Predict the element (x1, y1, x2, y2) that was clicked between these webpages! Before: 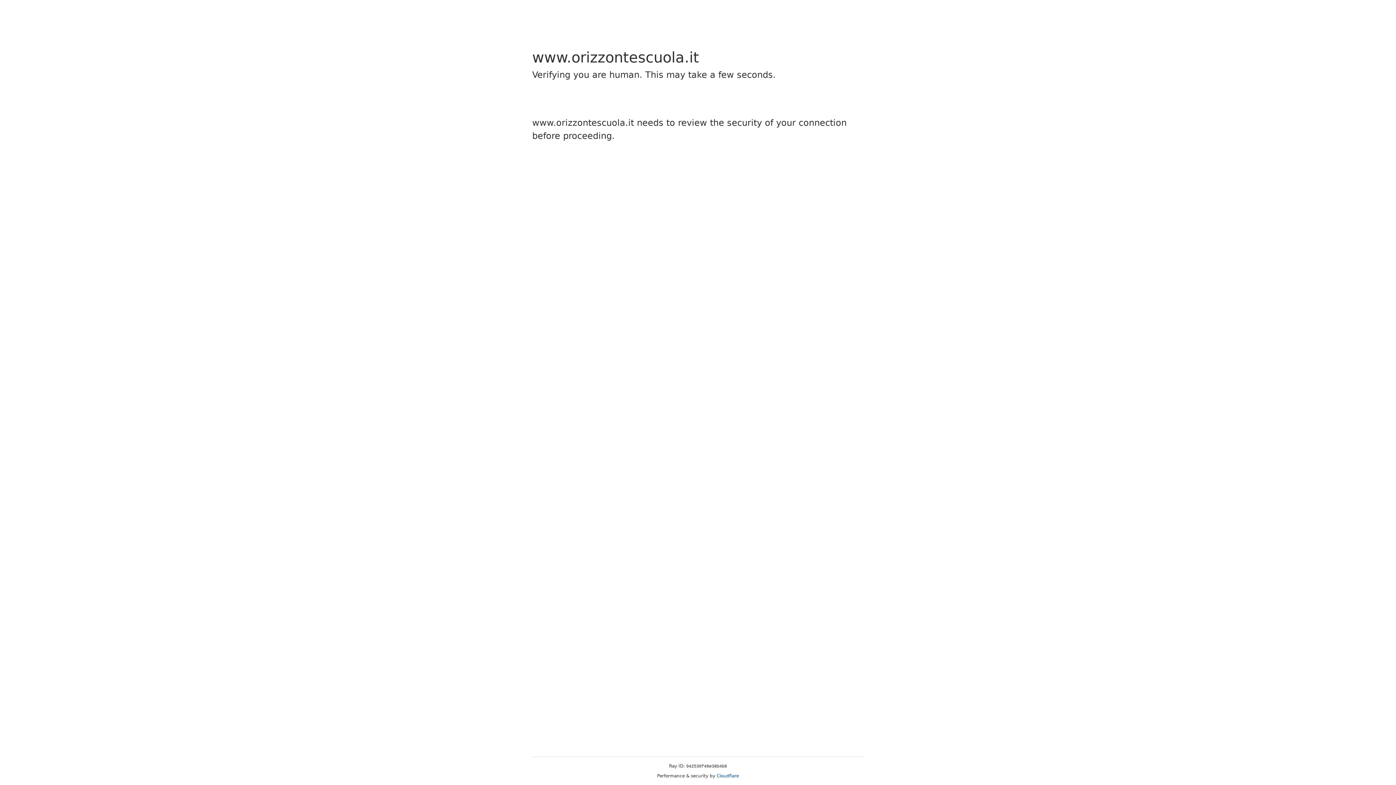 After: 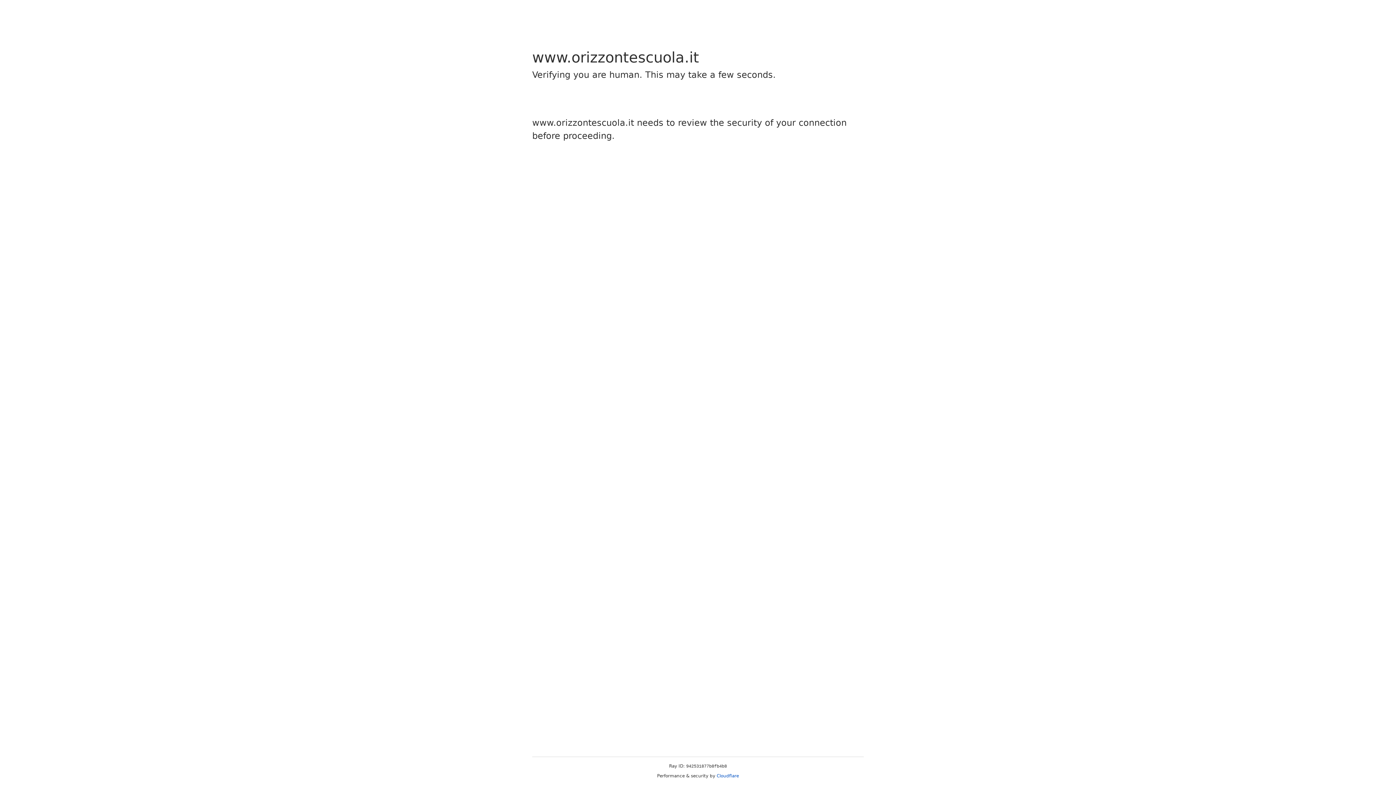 Action: bbox: (716, 773, 739, 778) label: Cloudflare